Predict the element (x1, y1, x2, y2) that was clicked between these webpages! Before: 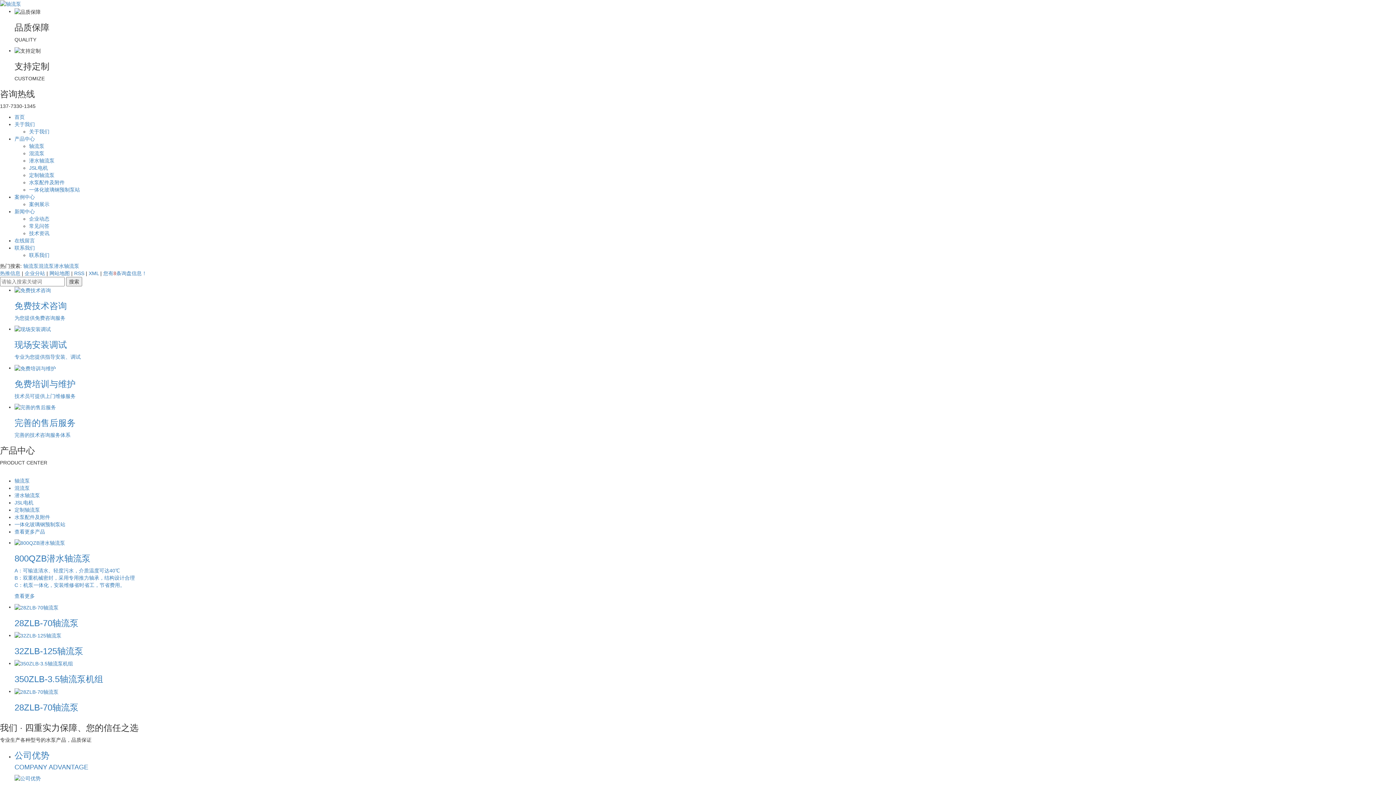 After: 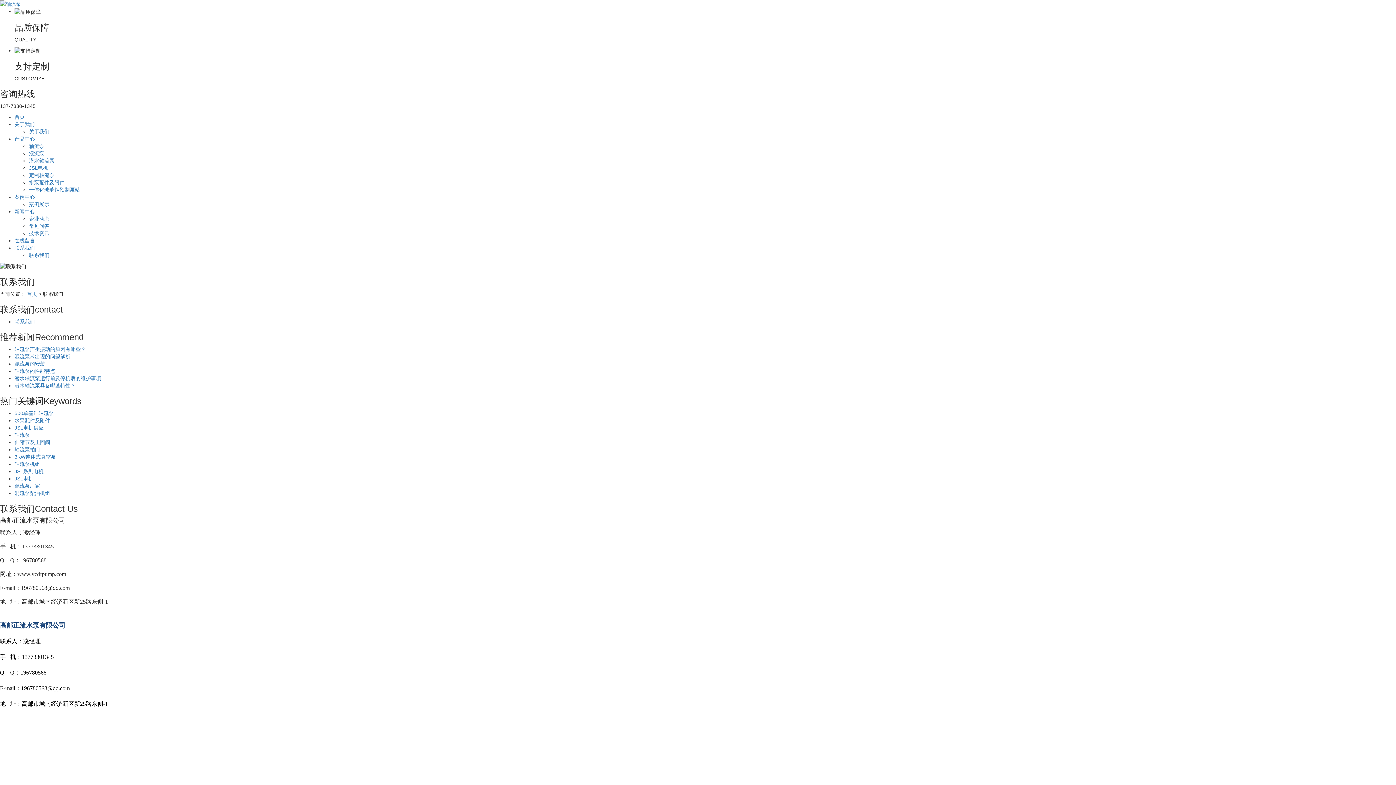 Action: bbox: (29, 252, 49, 258) label: 联系我们